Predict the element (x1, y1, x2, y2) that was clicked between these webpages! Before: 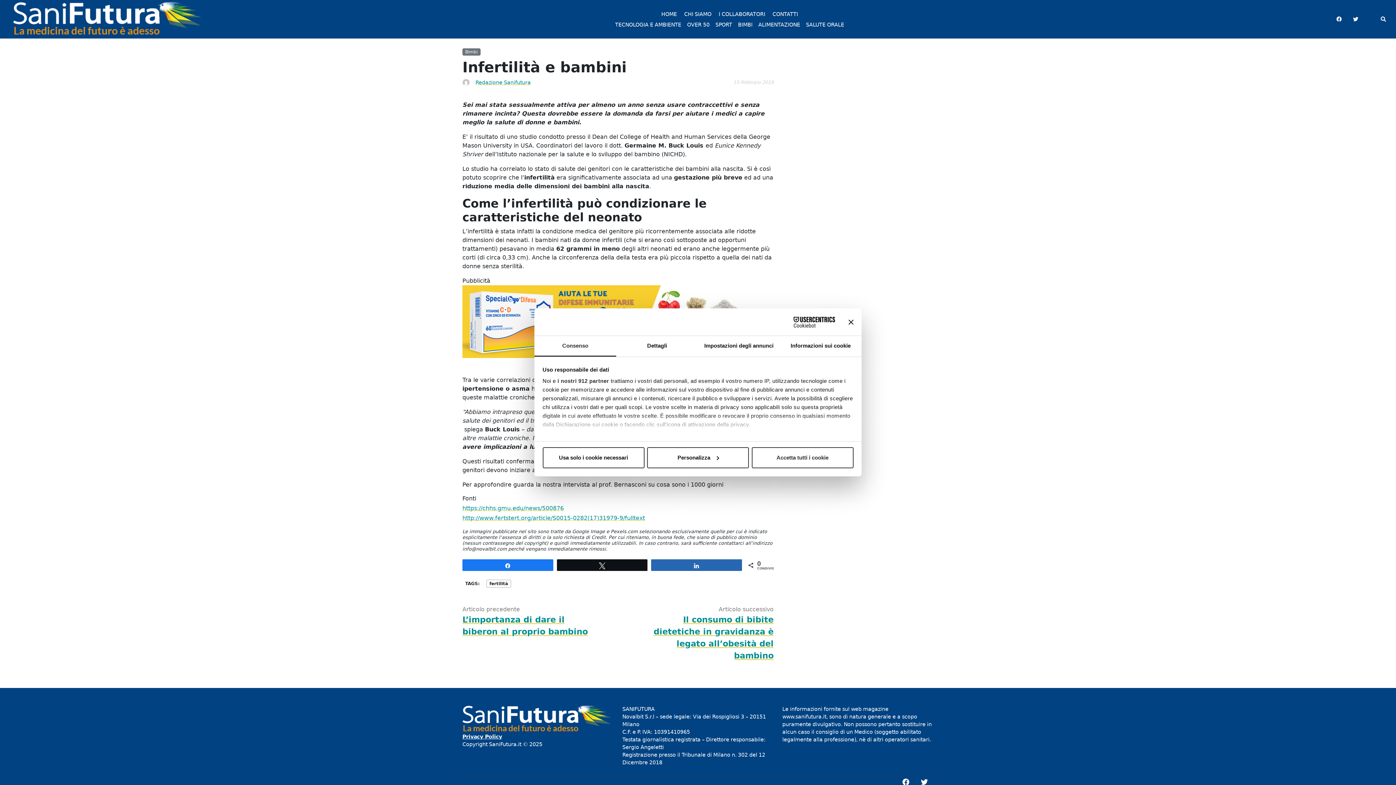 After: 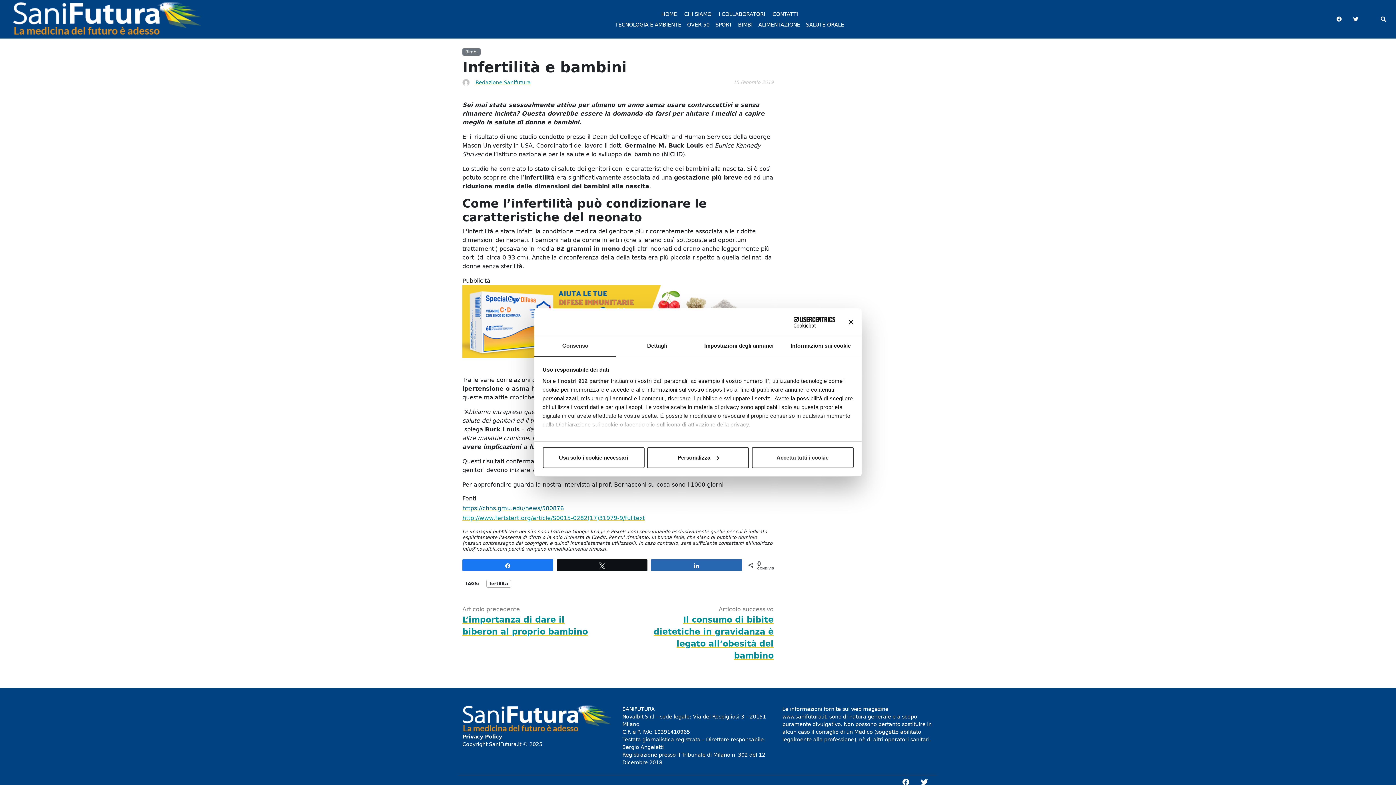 Action: label: https://chhs.gmu.edu/news/500876 bbox: (462, 505, 564, 512)